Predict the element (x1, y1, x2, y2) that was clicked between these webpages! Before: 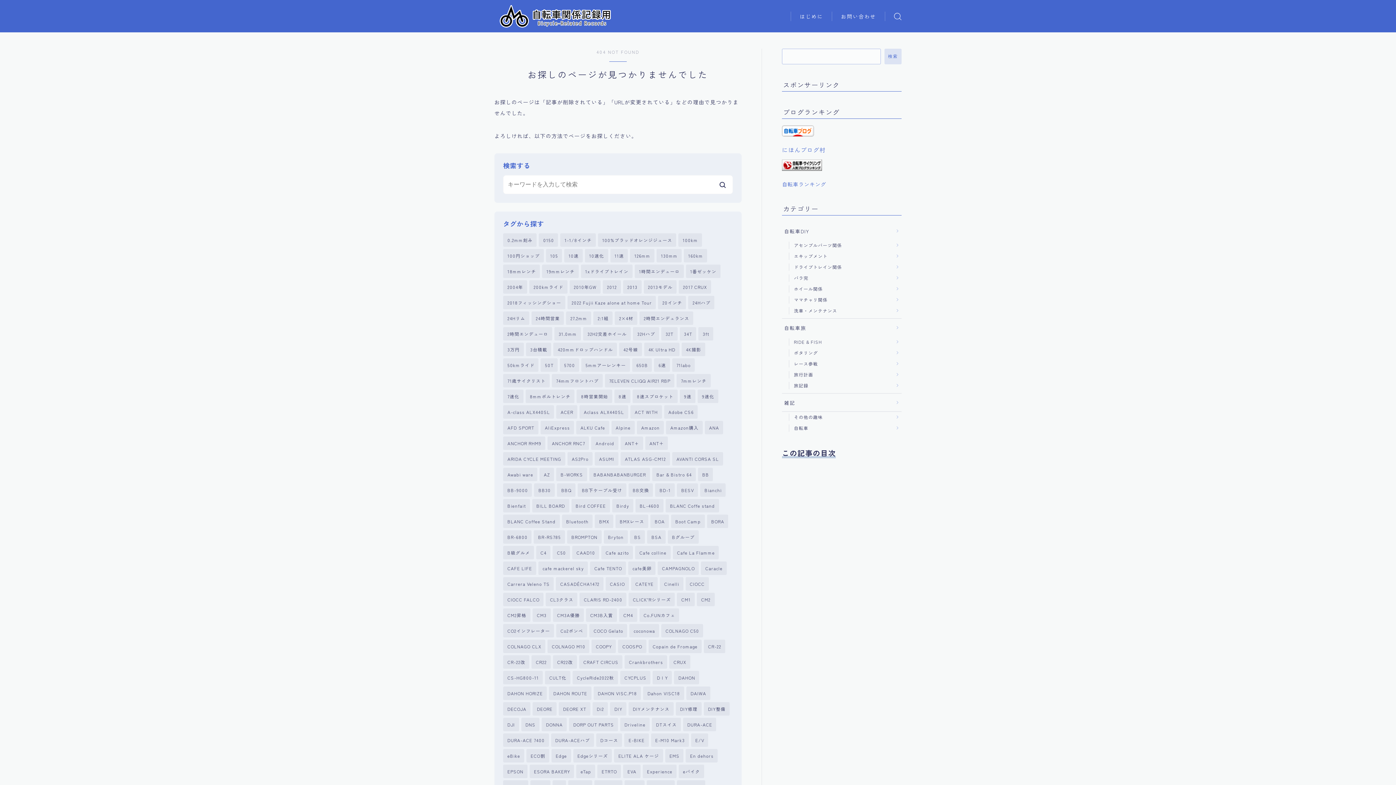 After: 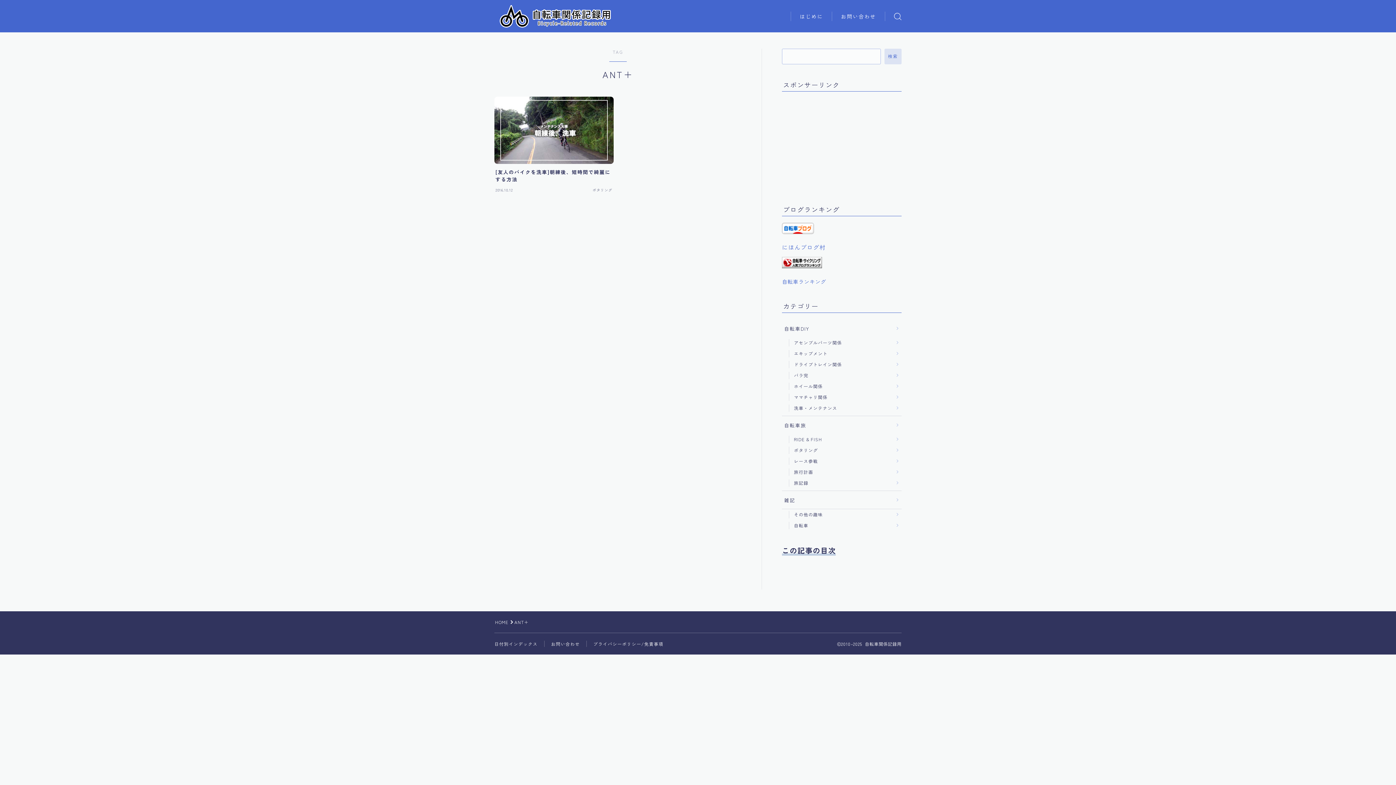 Action: bbox: (645, 436, 668, 450) label: ANT＋